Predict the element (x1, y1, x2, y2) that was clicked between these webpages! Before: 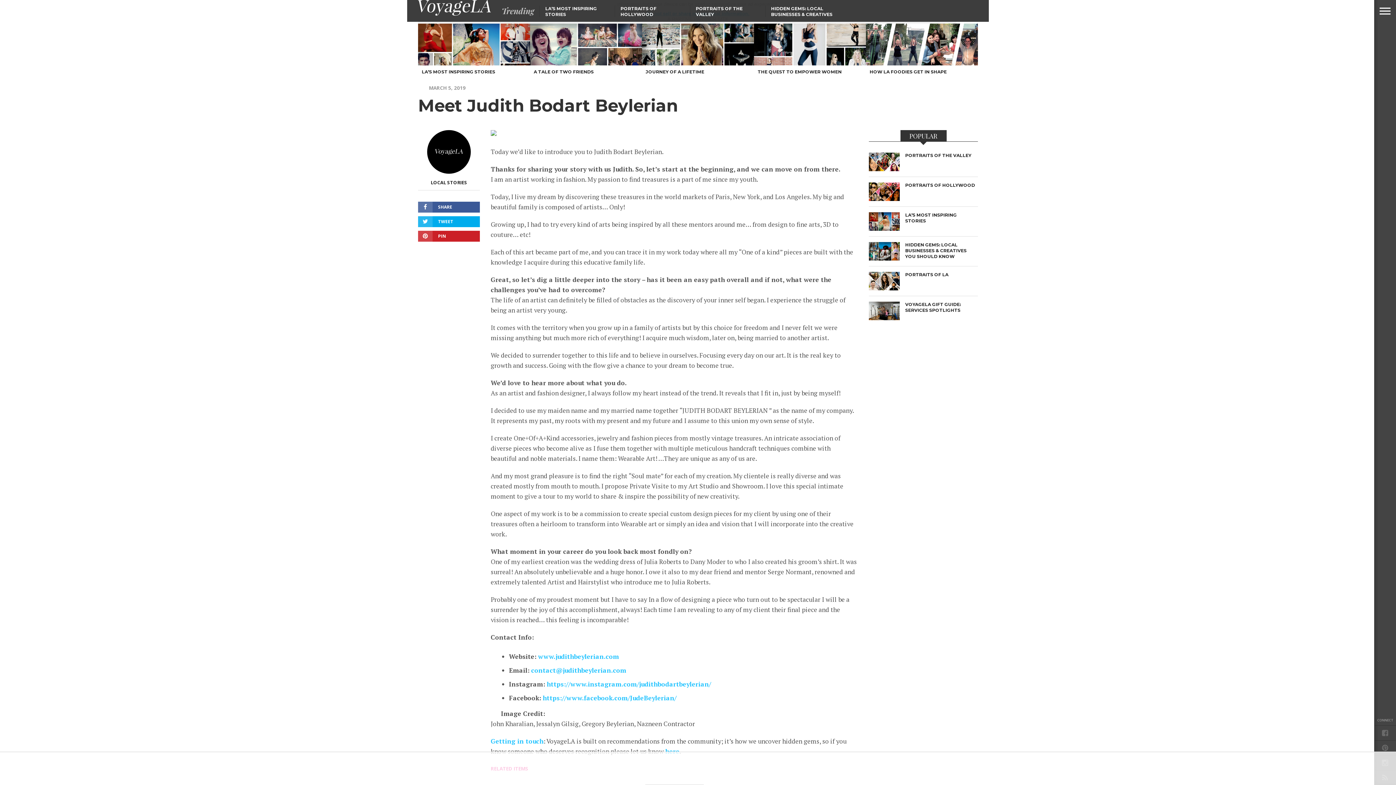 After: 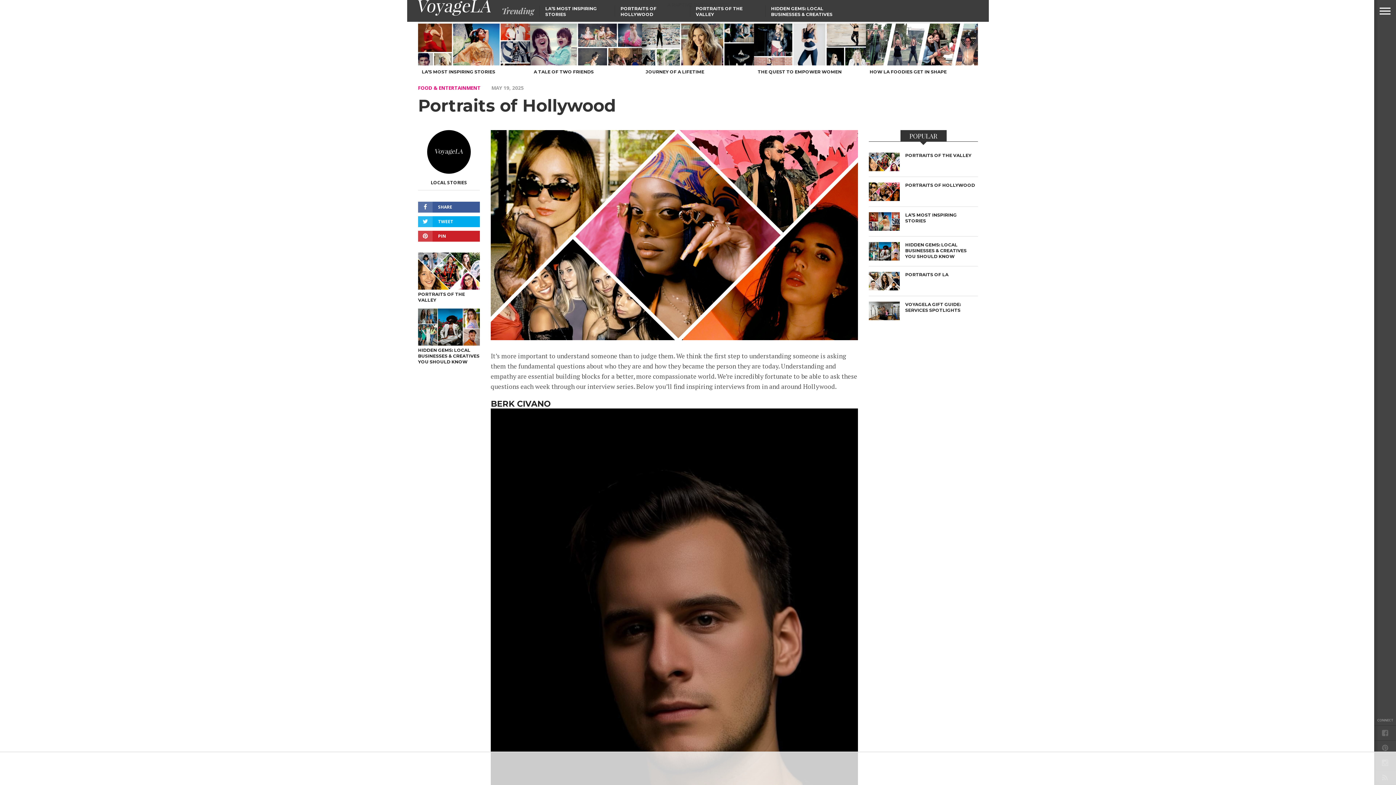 Action: label: PORTRAITS OF HOLLYWOOD bbox: (620, 5, 656, 17)